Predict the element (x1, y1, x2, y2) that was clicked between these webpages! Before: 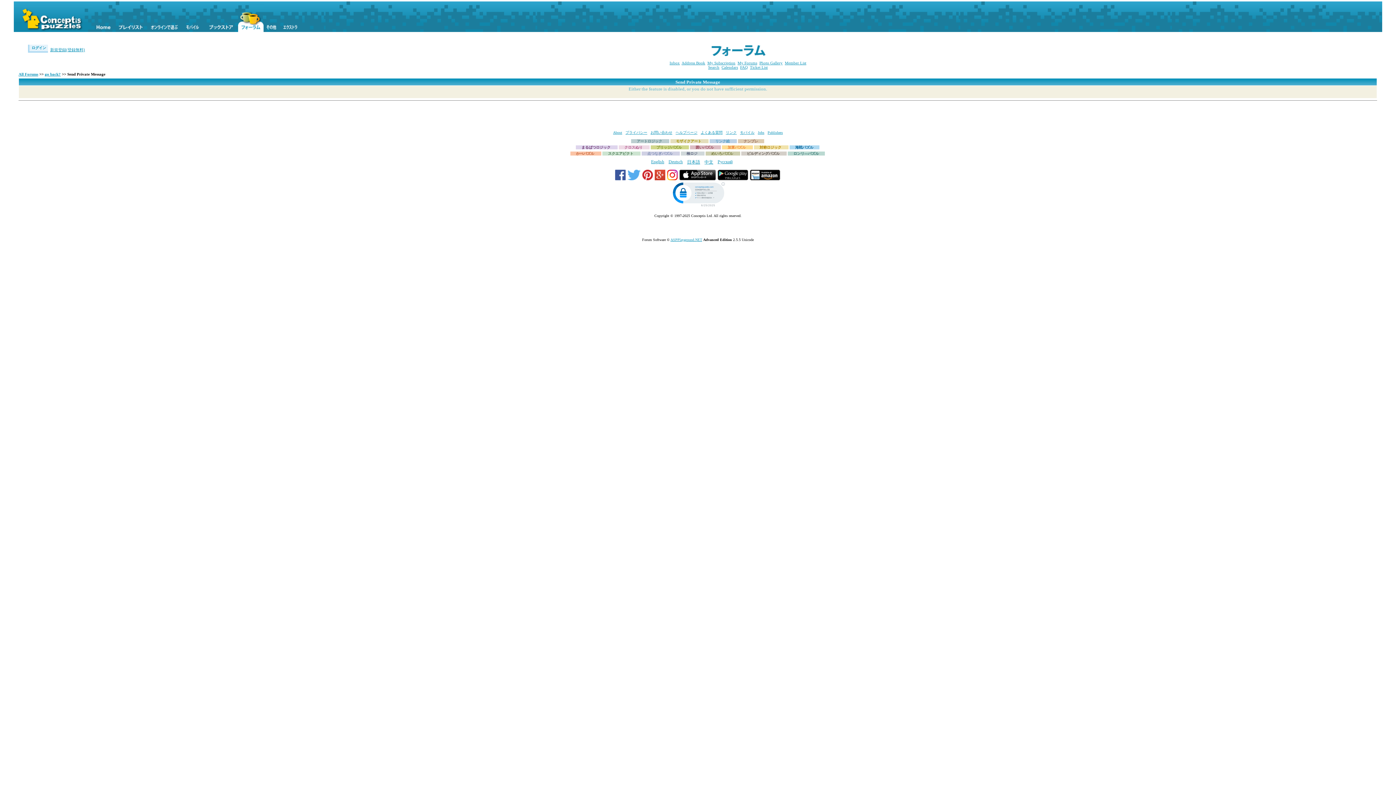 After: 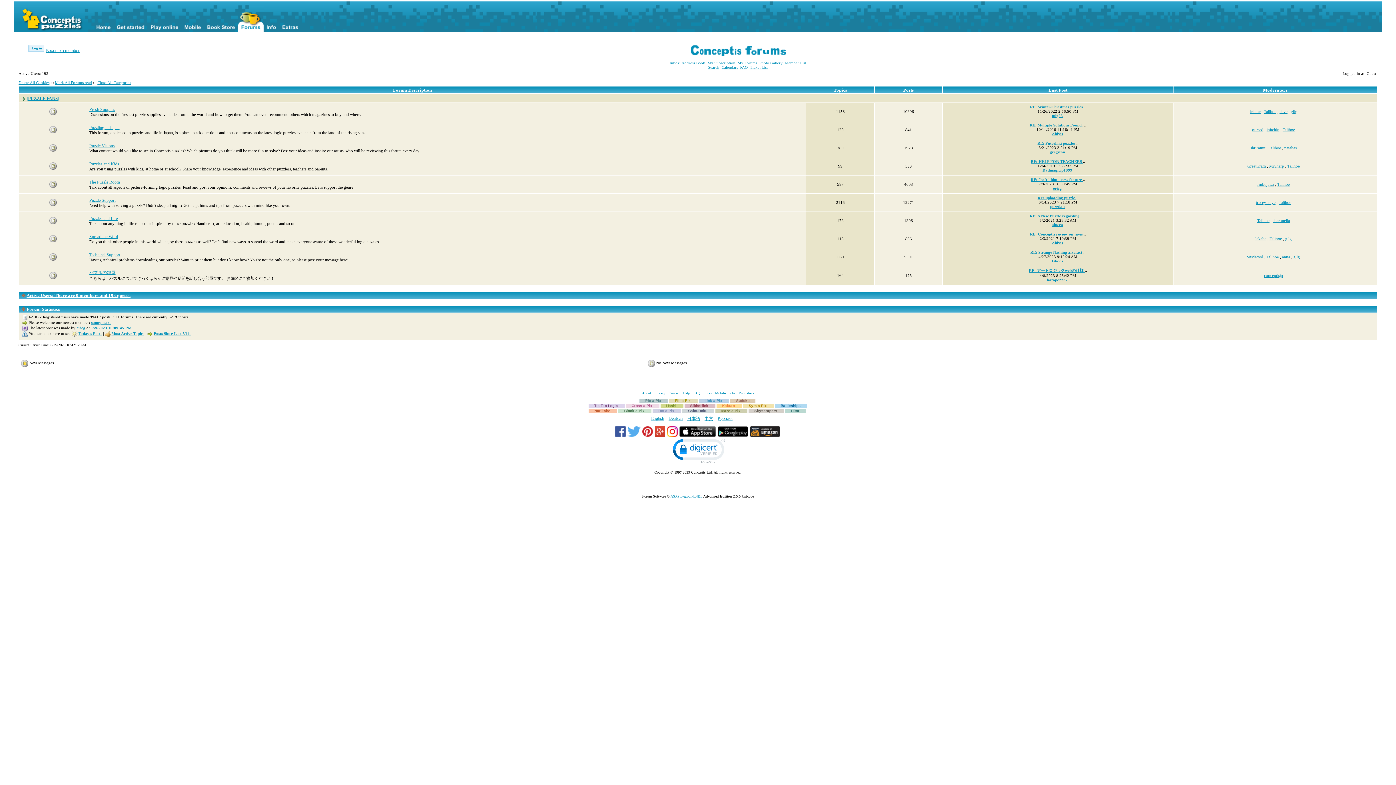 Action: label: go back? bbox: (44, 72, 60, 76)